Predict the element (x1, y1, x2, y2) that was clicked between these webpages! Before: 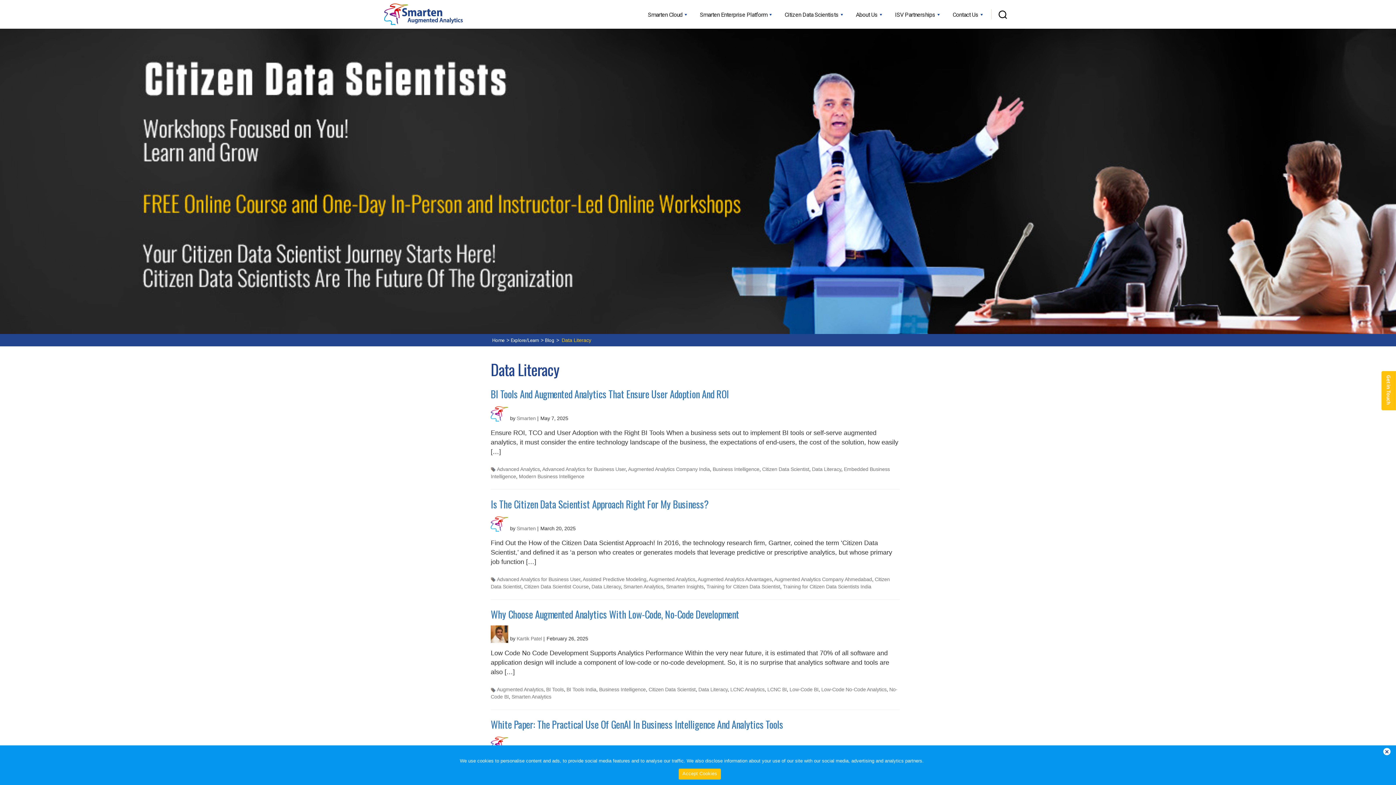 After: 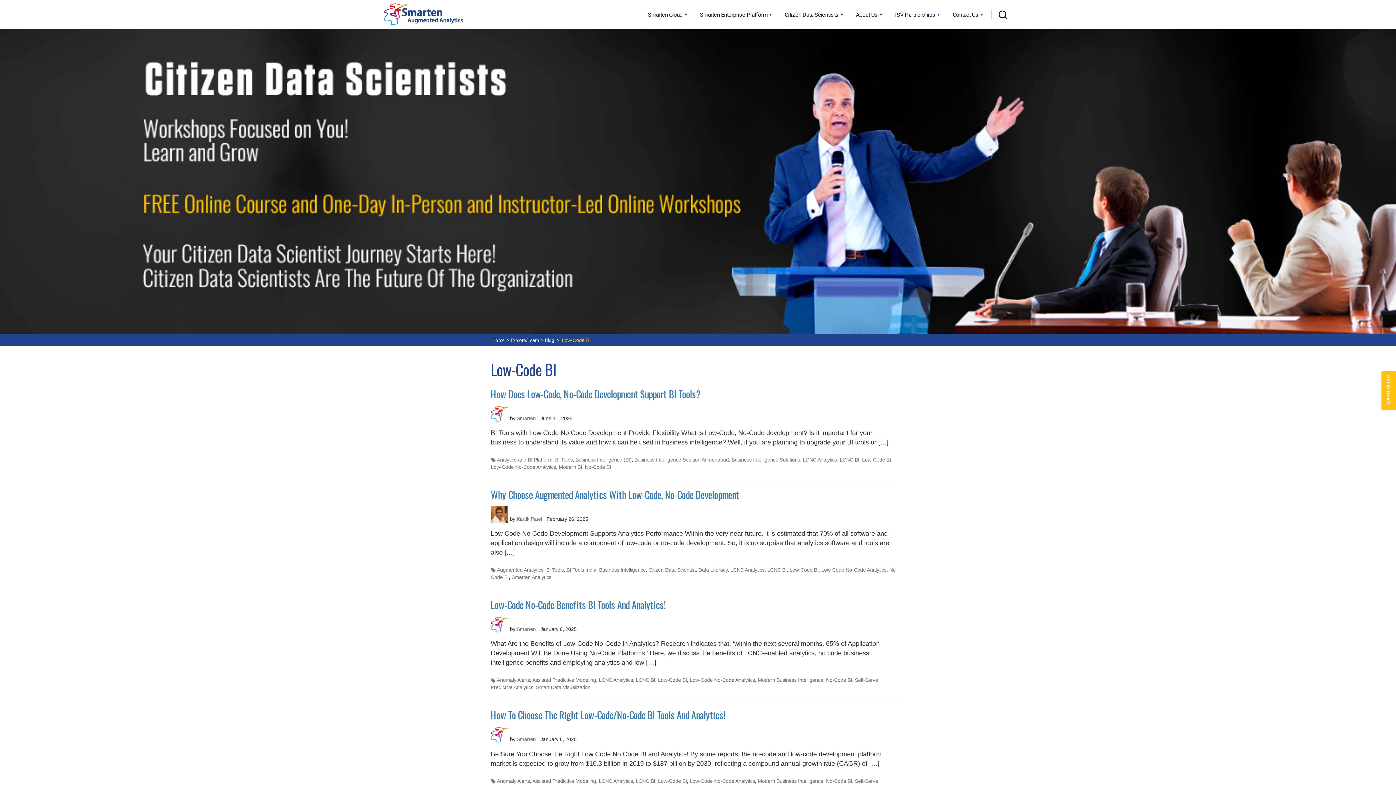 Action: bbox: (789, 687, 818, 692) label: Low-Code BI